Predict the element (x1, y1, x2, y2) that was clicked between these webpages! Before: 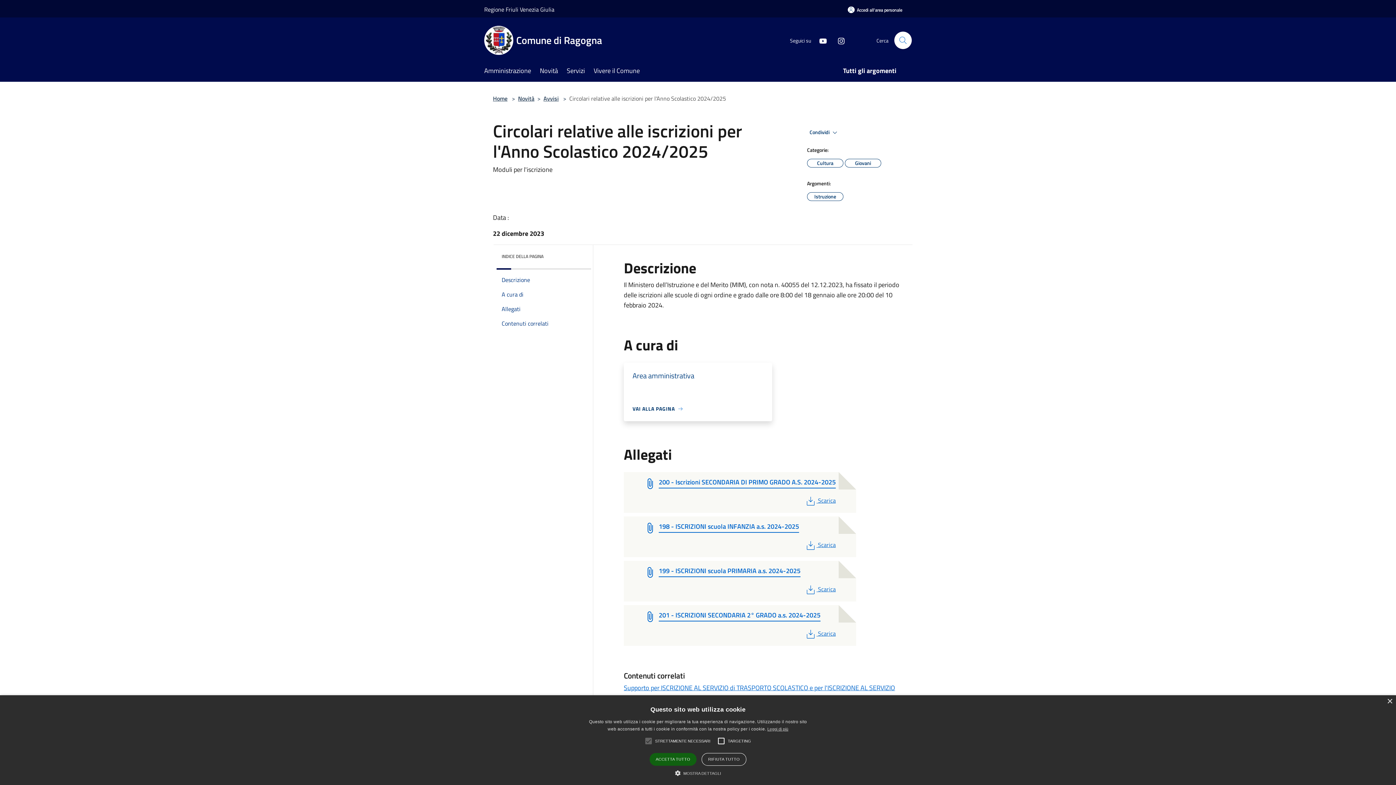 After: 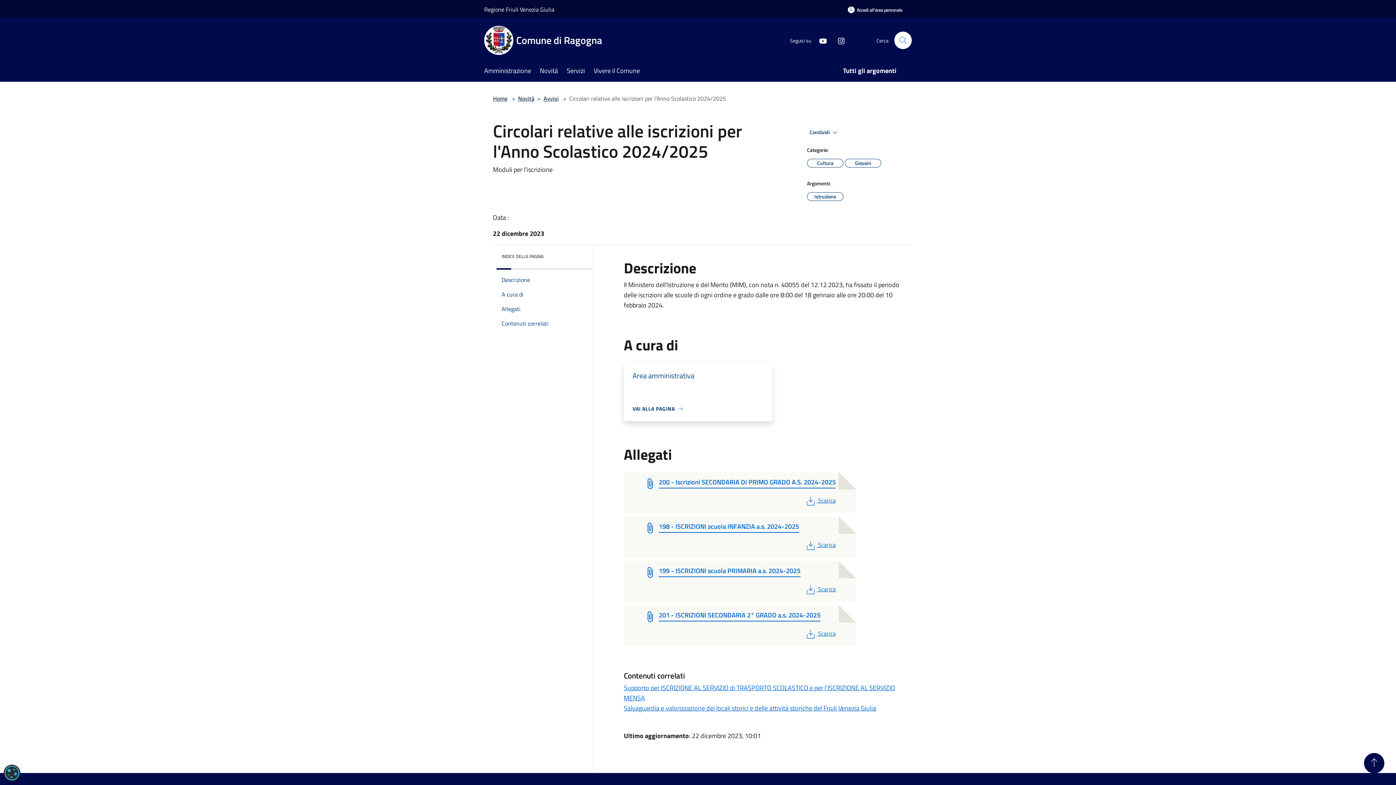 Action: label: RIFIUTA TUTTO bbox: (701, 753, 746, 766)